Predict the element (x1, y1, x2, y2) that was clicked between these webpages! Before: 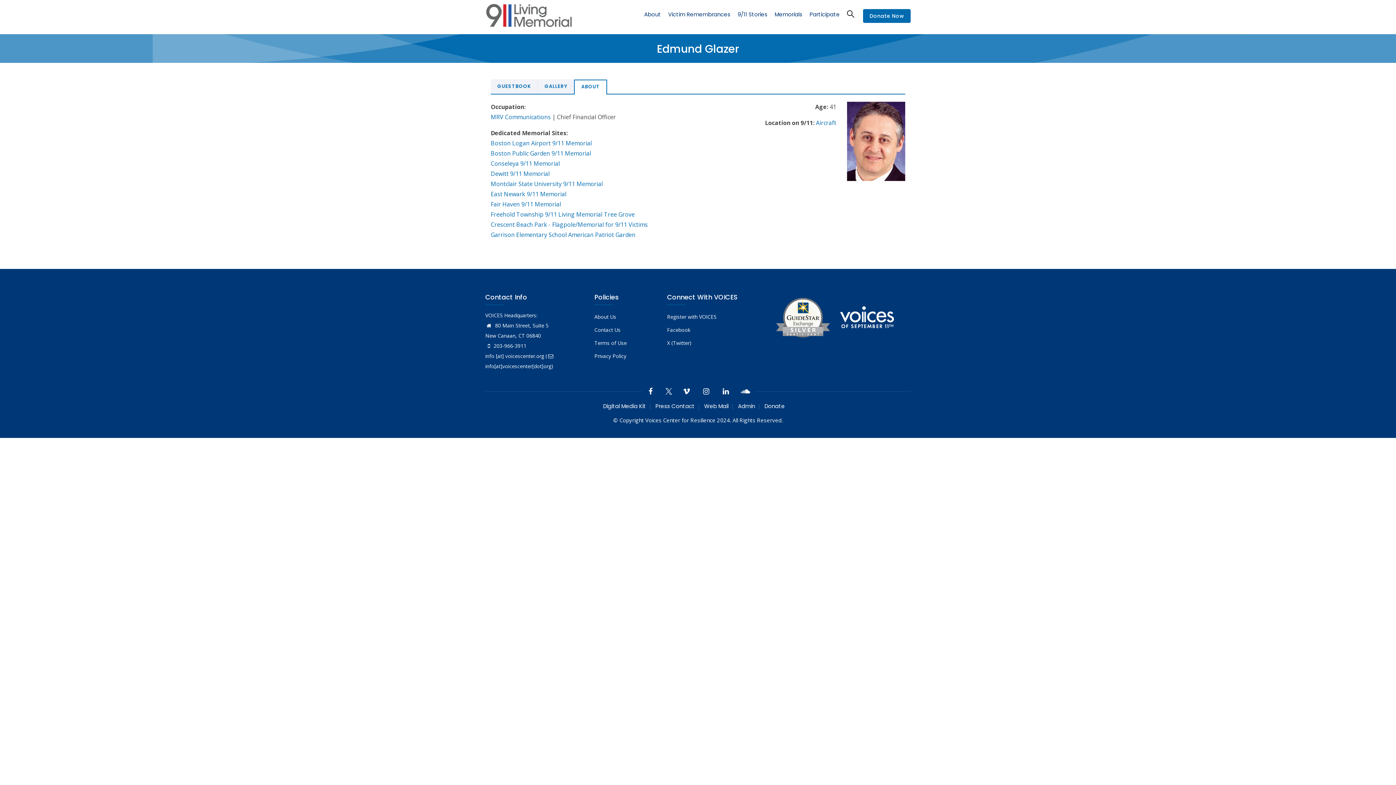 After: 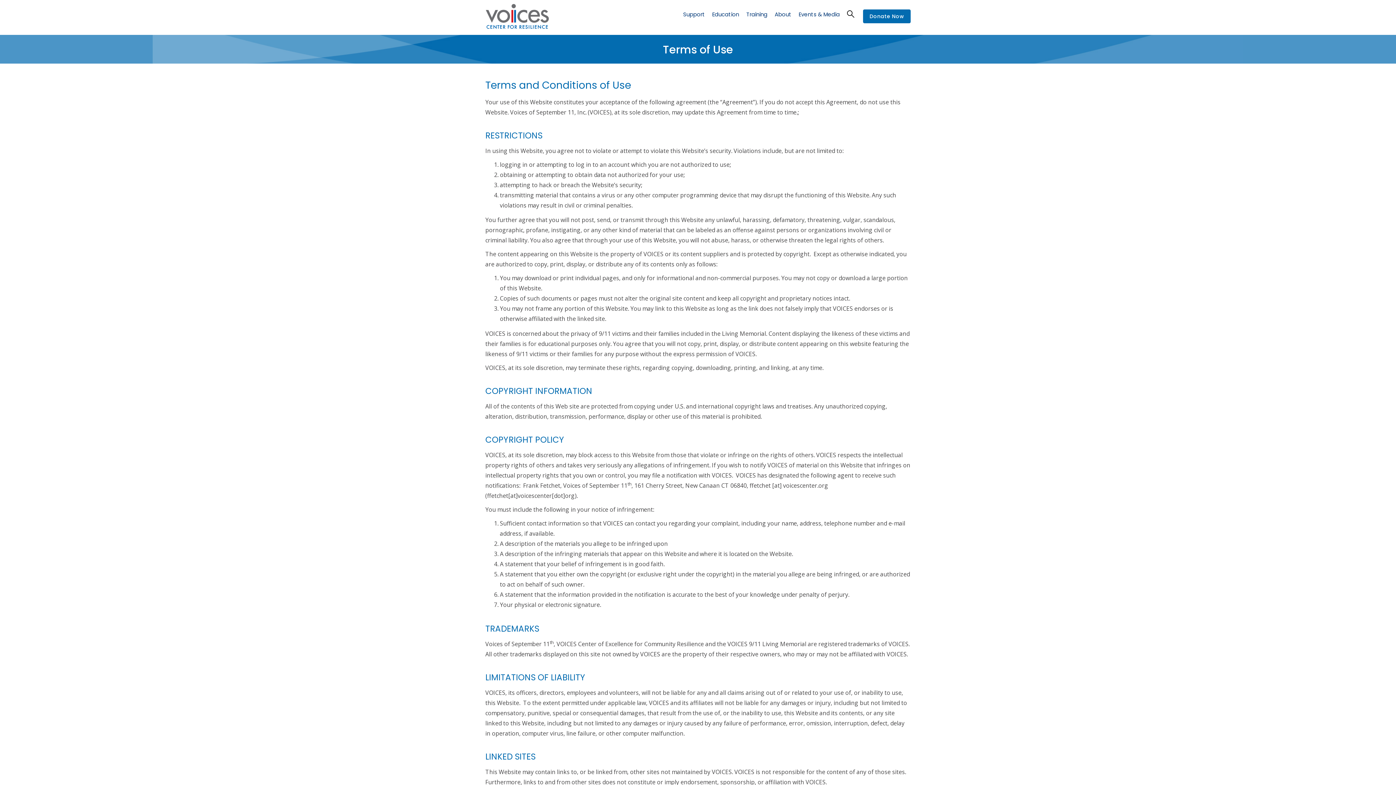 Action: bbox: (594, 339, 626, 346) label: Terms of Use